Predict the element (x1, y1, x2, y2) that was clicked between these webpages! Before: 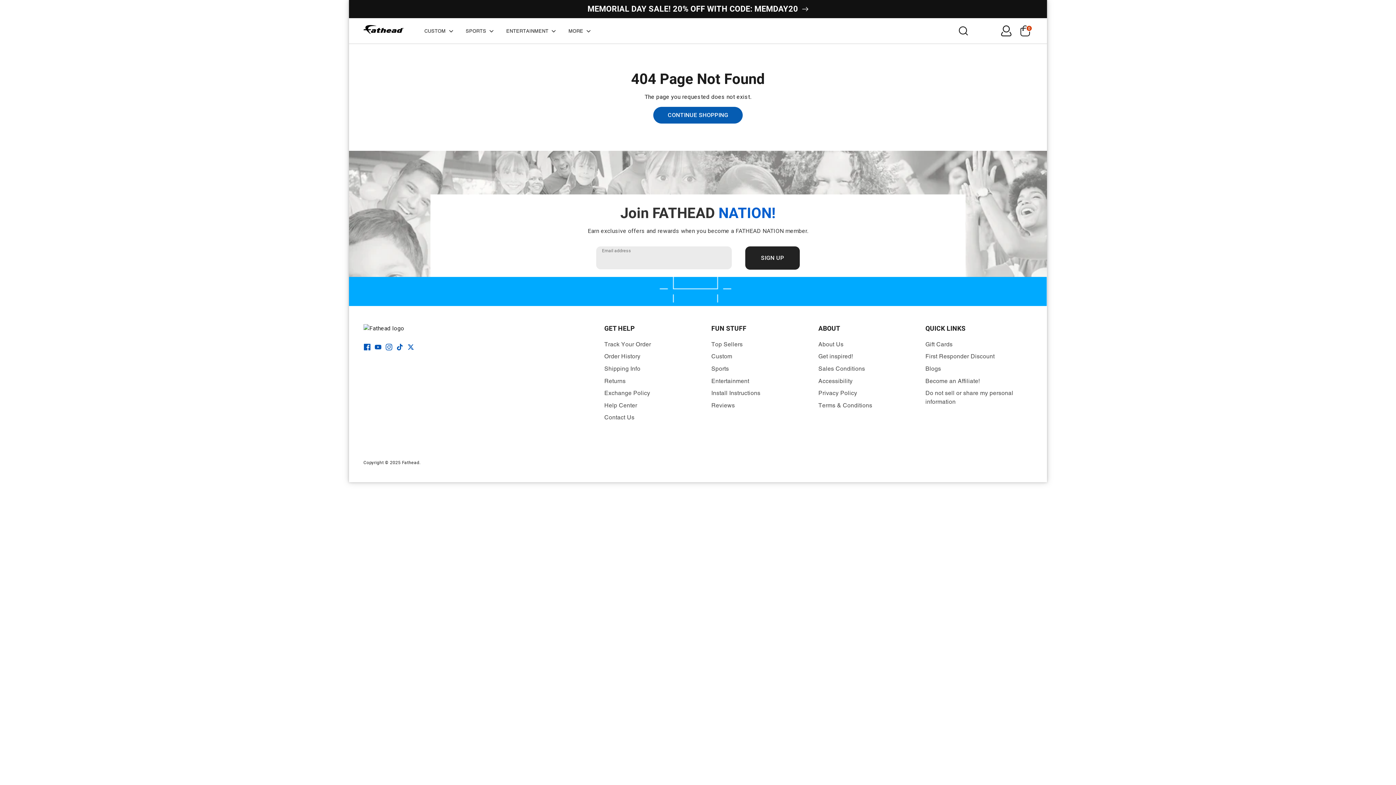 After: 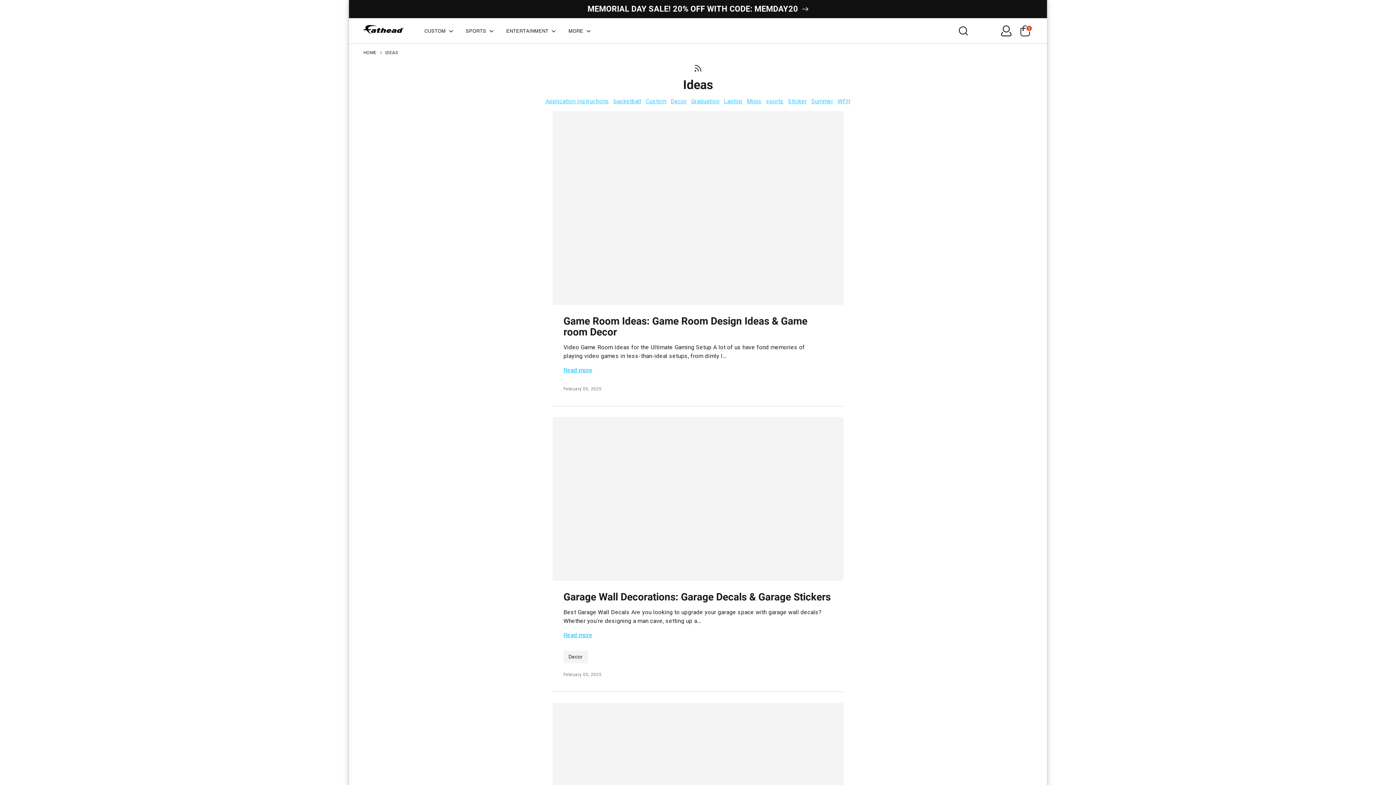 Action: bbox: (925, 365, 941, 372) label: Blogs